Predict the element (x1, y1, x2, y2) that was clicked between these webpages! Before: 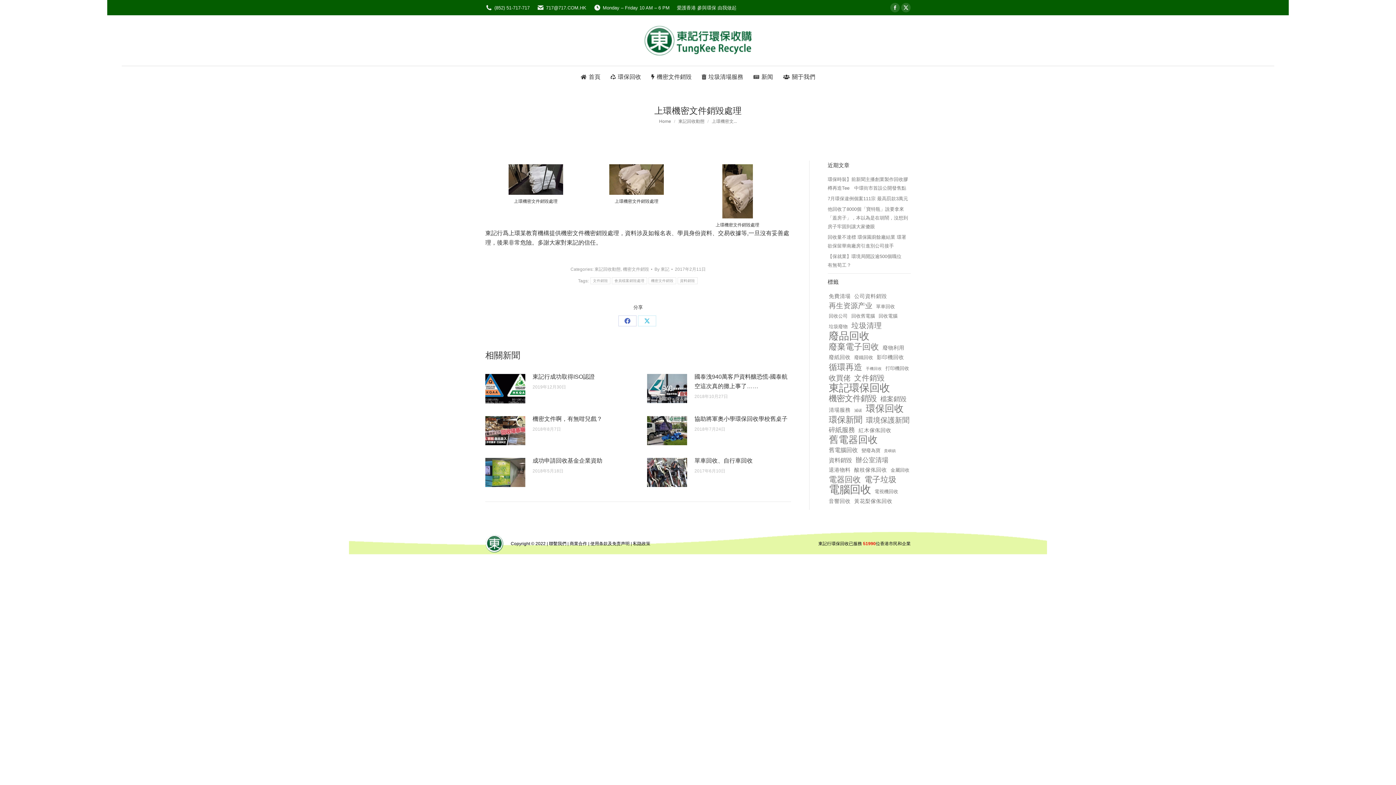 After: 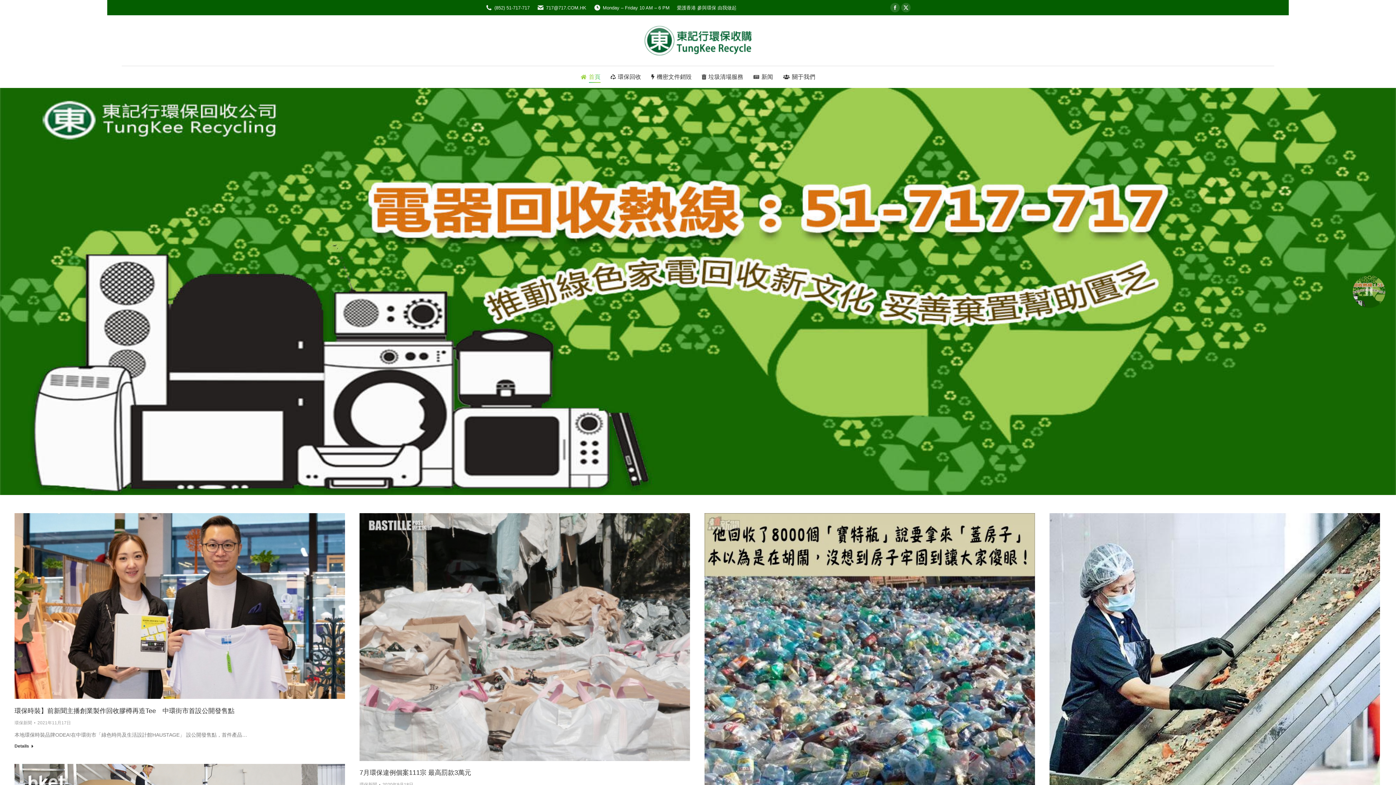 Action: label: 首頁 bbox: (580, 72, 600, 82)